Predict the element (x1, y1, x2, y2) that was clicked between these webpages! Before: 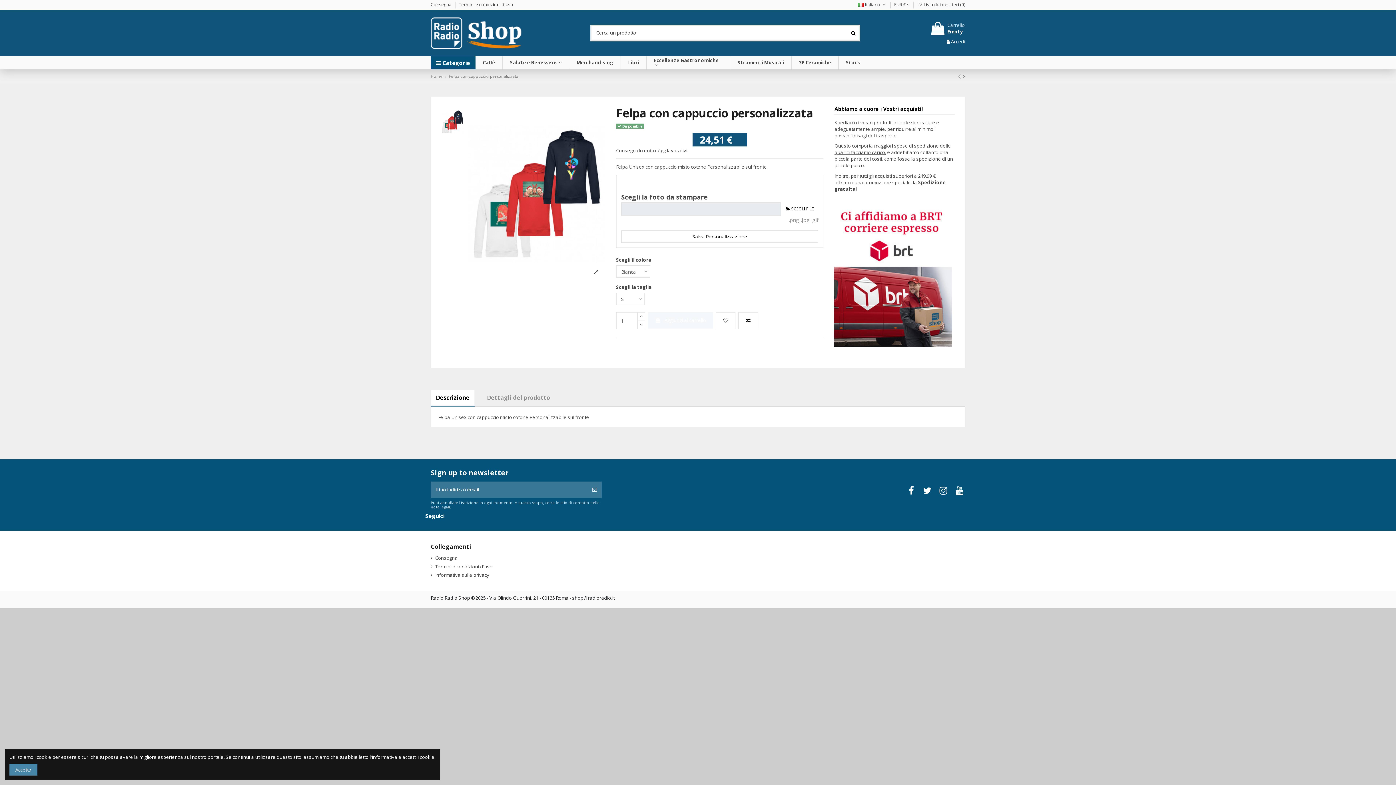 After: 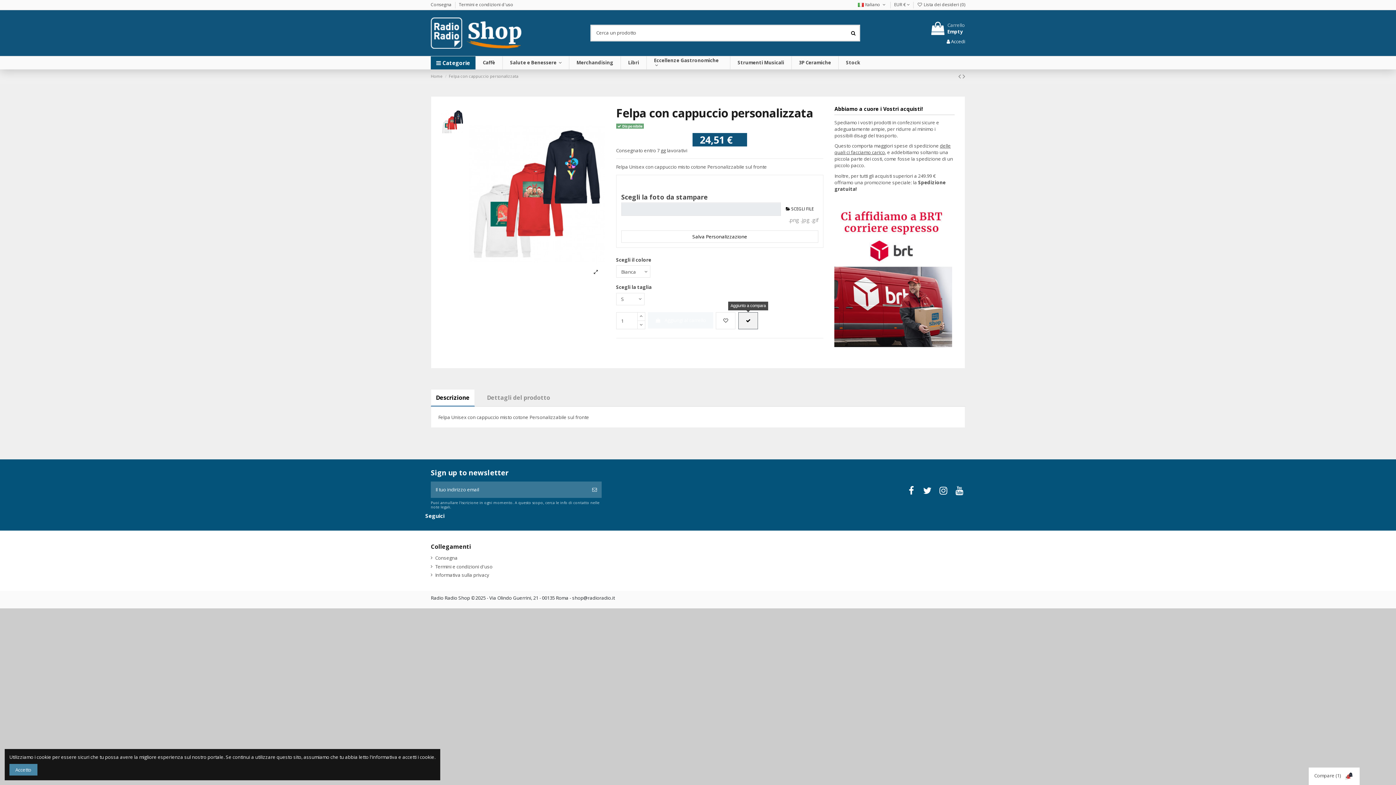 Action: bbox: (738, 312, 758, 329)